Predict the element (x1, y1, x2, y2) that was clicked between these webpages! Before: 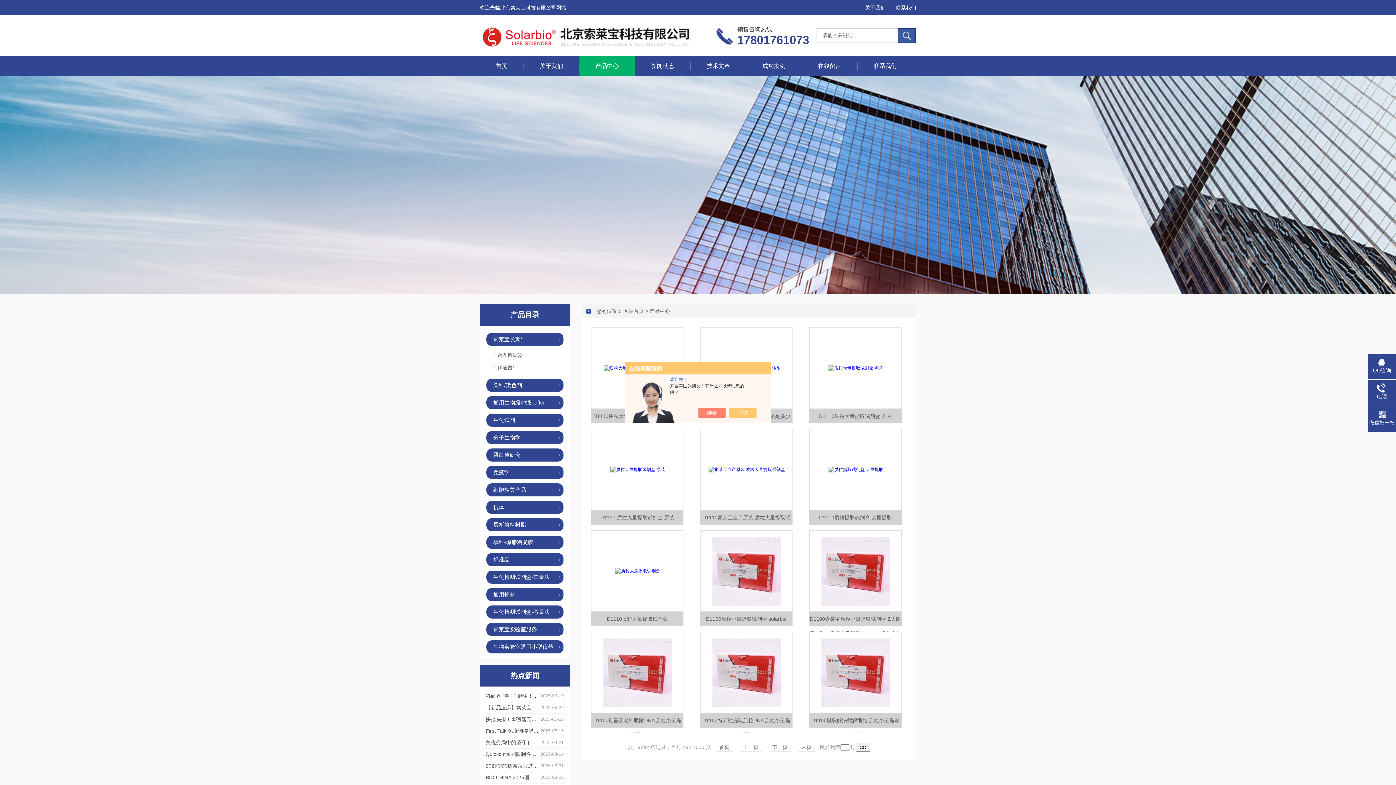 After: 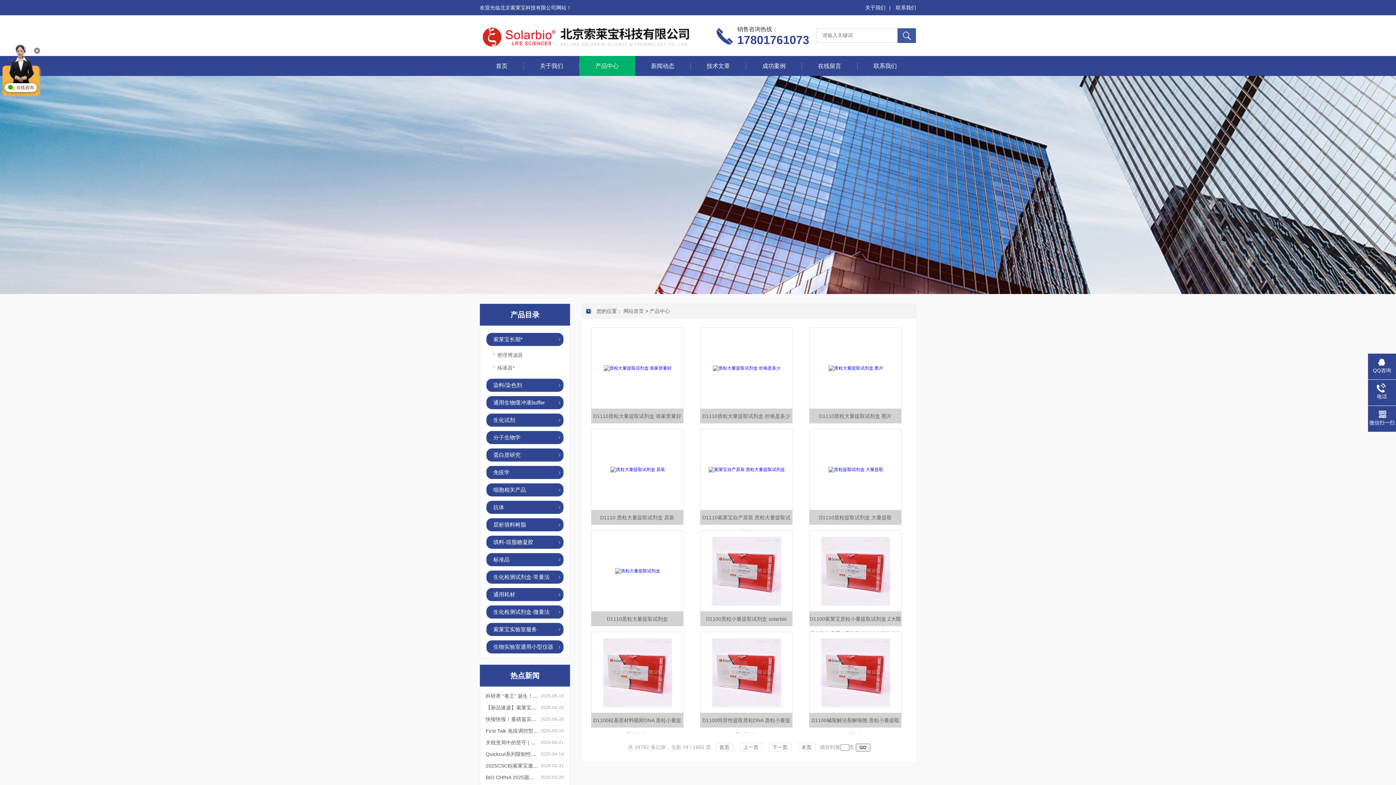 Action: bbox: (705, 408, 733, 418)